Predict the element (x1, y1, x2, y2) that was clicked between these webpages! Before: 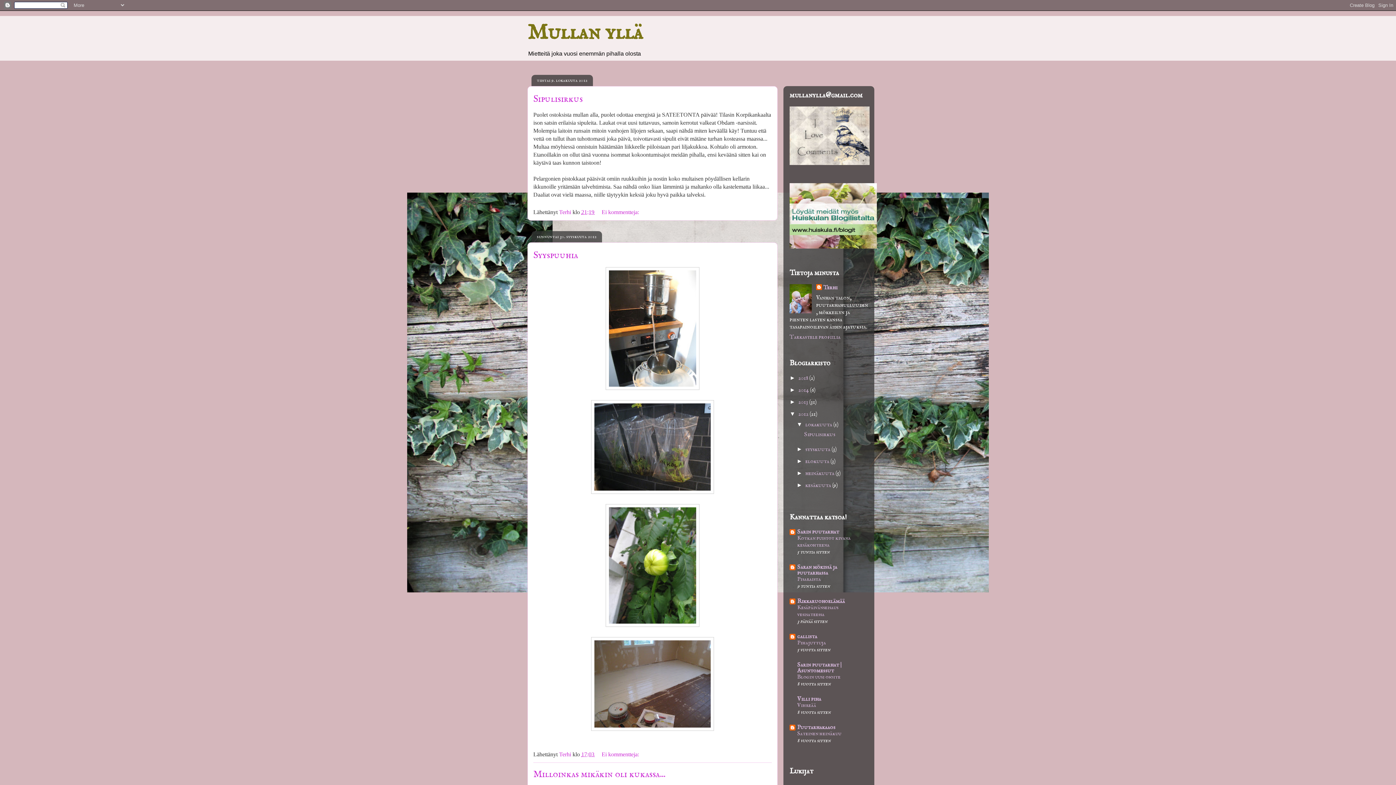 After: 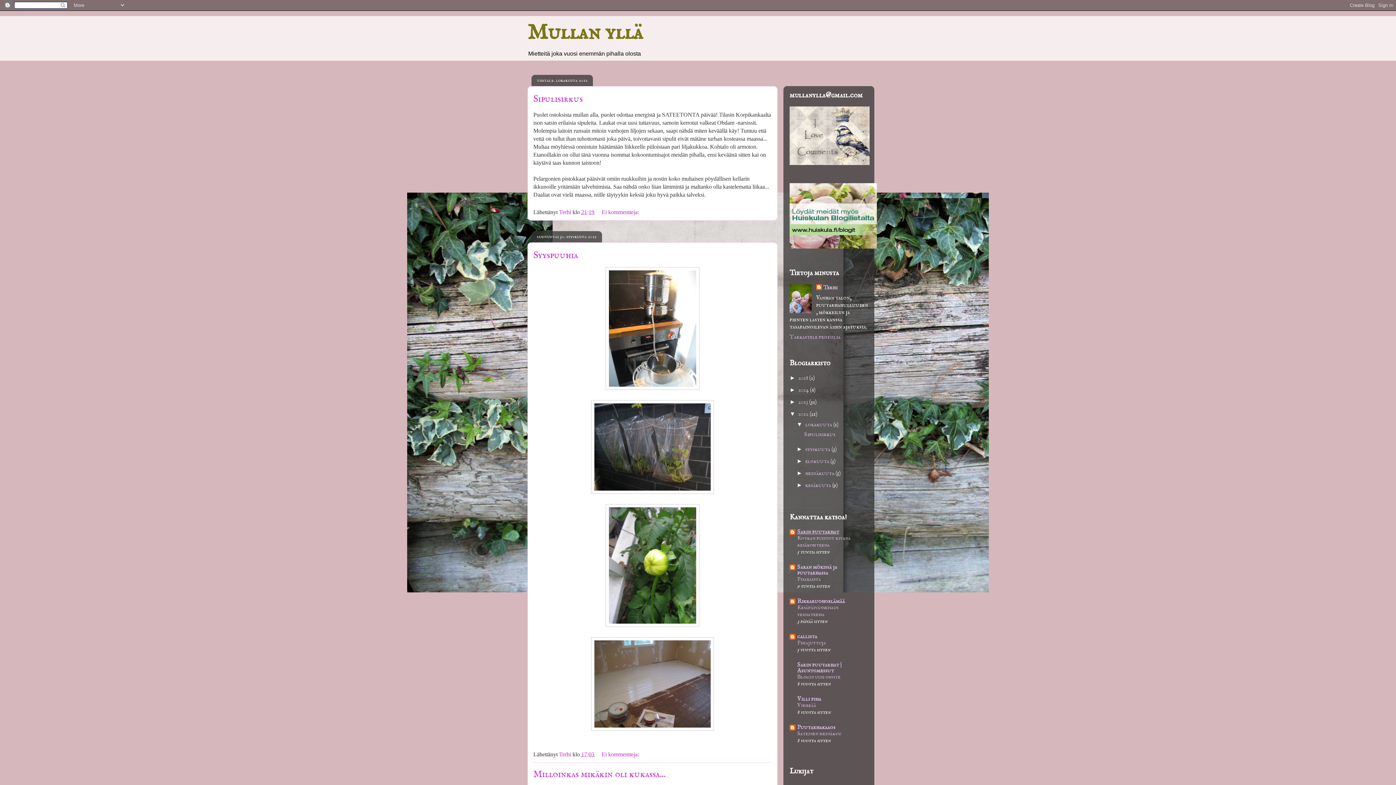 Action: bbox: (797, 528, 839, 536) label: Sarin puutarhat